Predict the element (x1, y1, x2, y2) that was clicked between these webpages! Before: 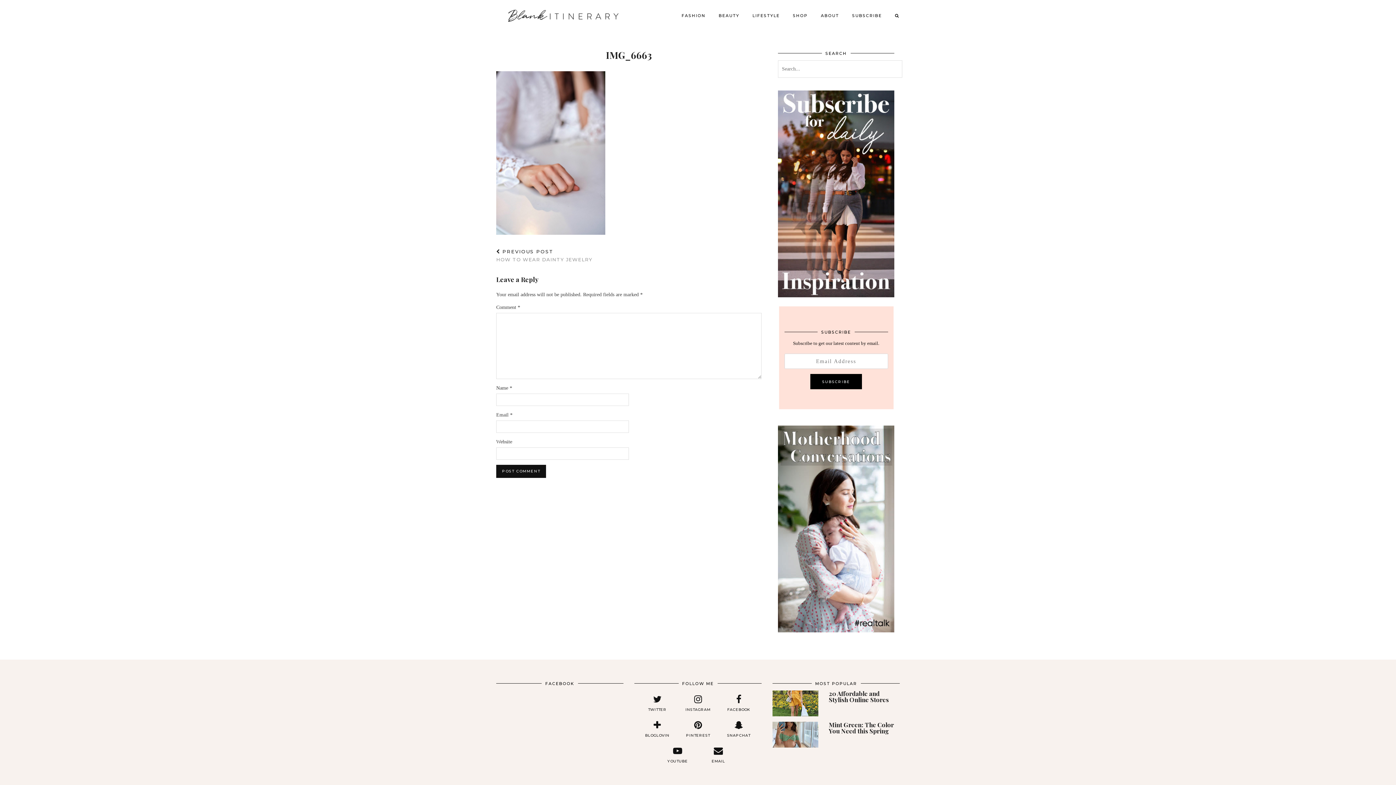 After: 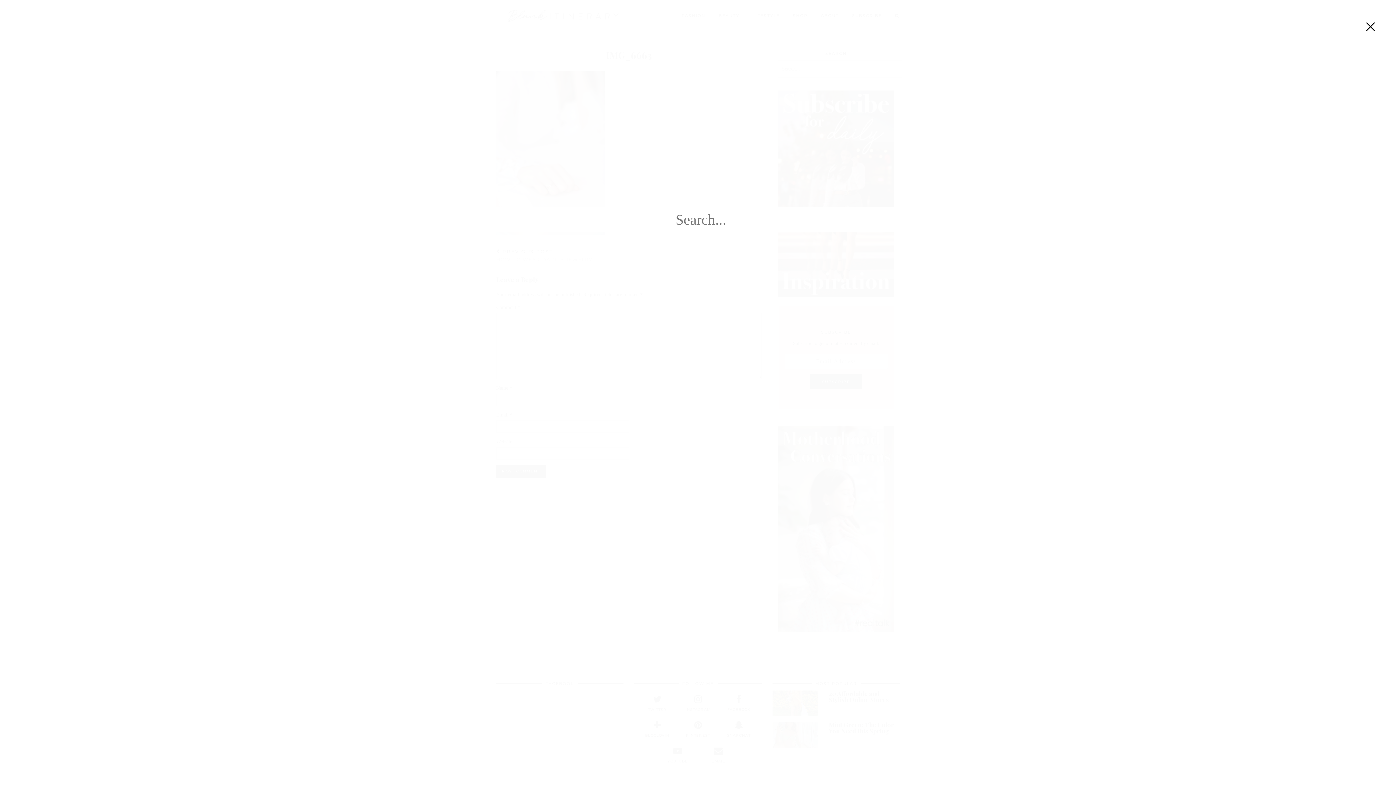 Action: bbox: (895, 8, 899, 22) label: Search